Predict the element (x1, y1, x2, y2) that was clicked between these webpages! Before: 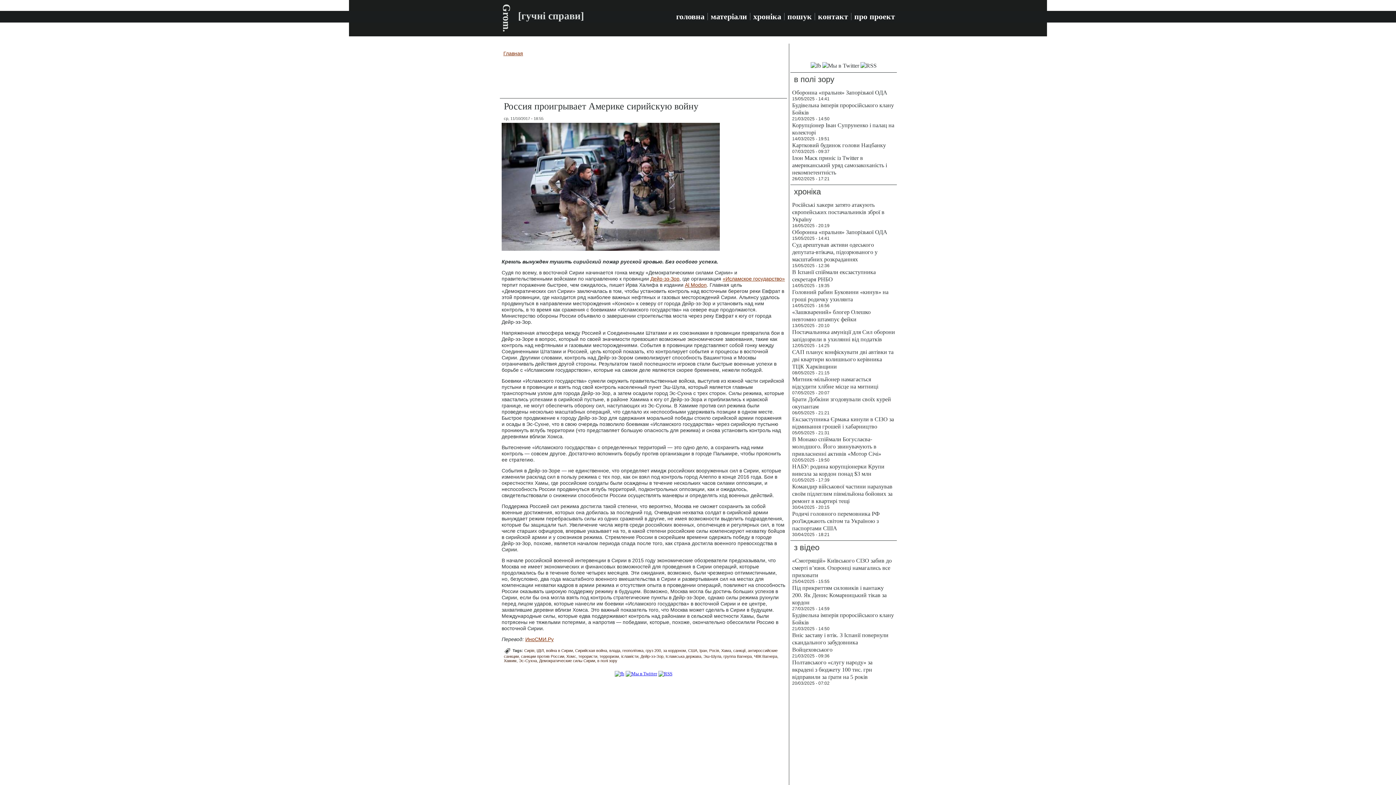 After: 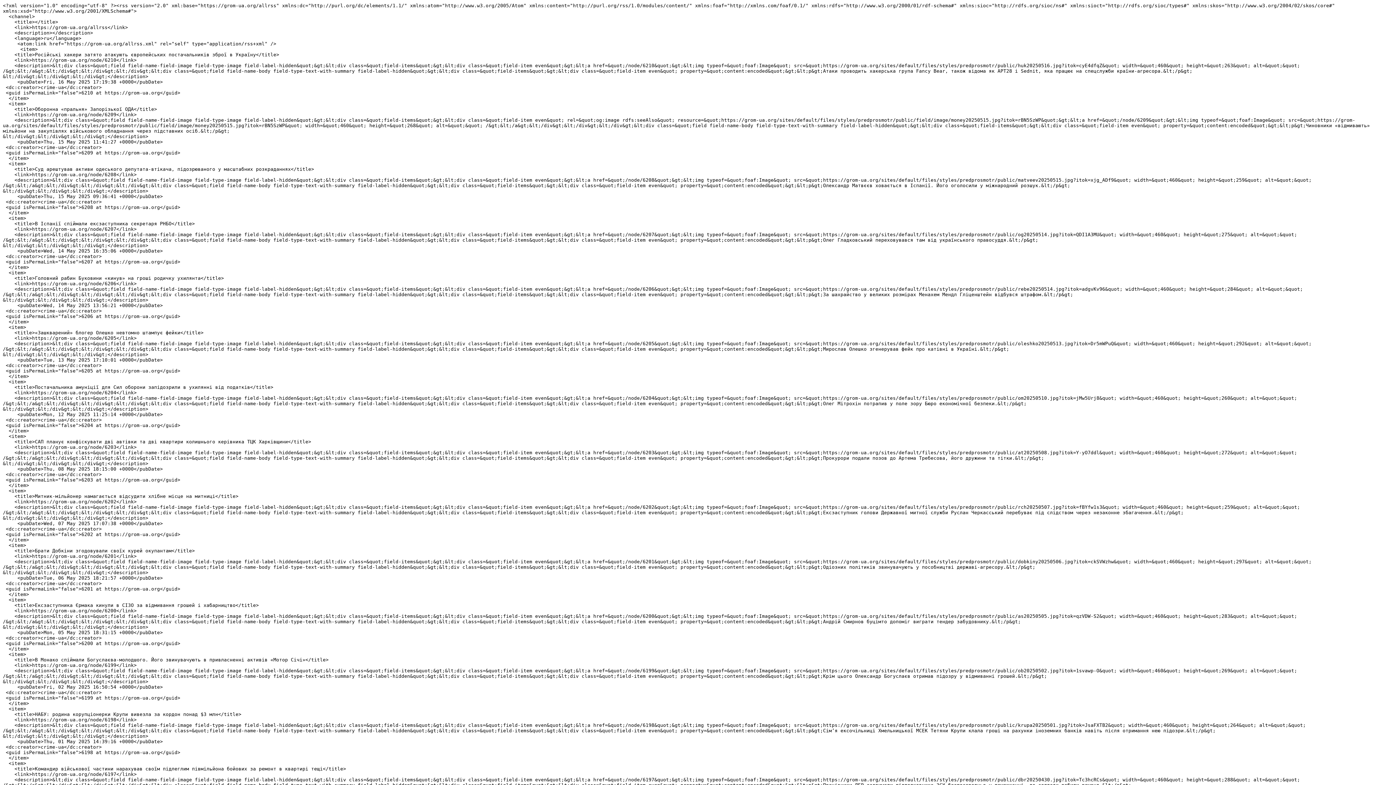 Action: bbox: (860, 62, 876, 68)